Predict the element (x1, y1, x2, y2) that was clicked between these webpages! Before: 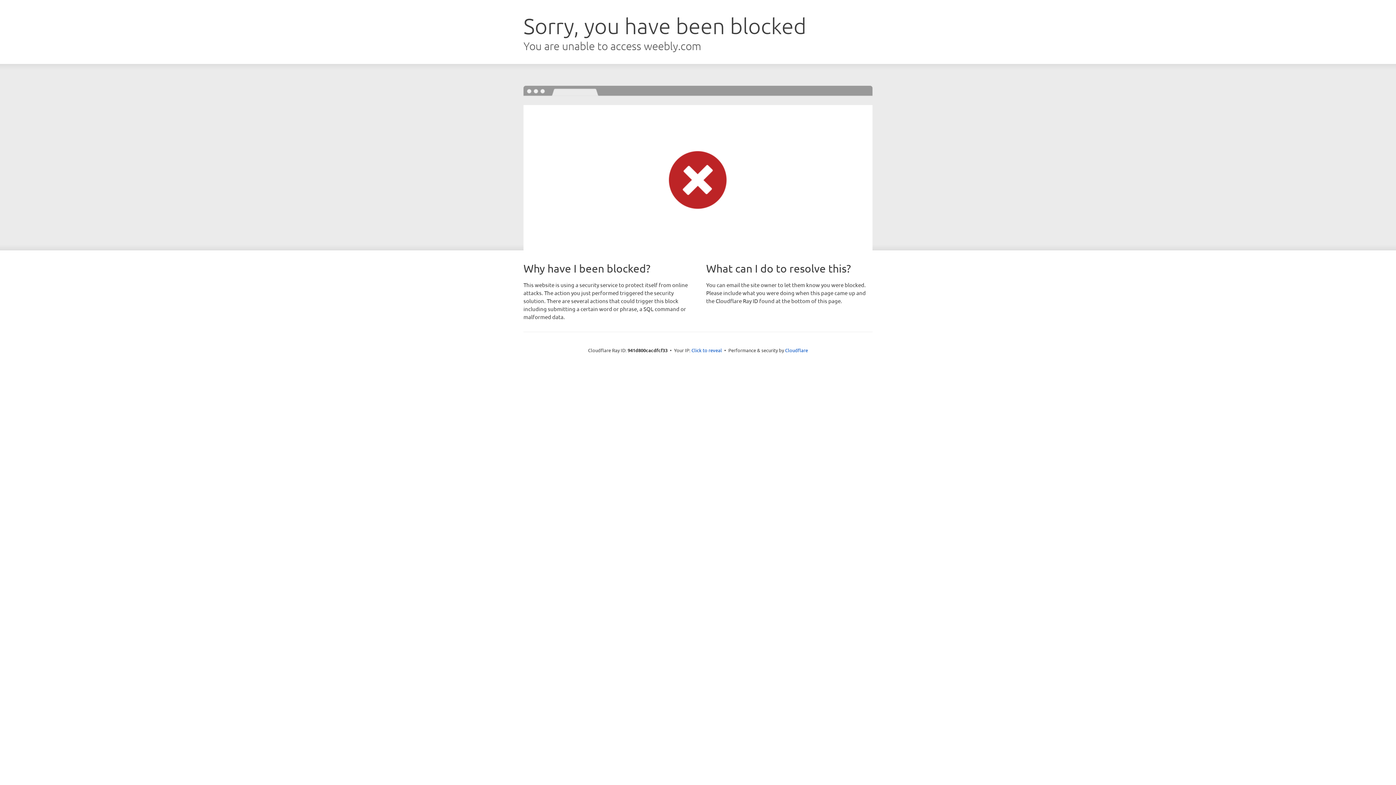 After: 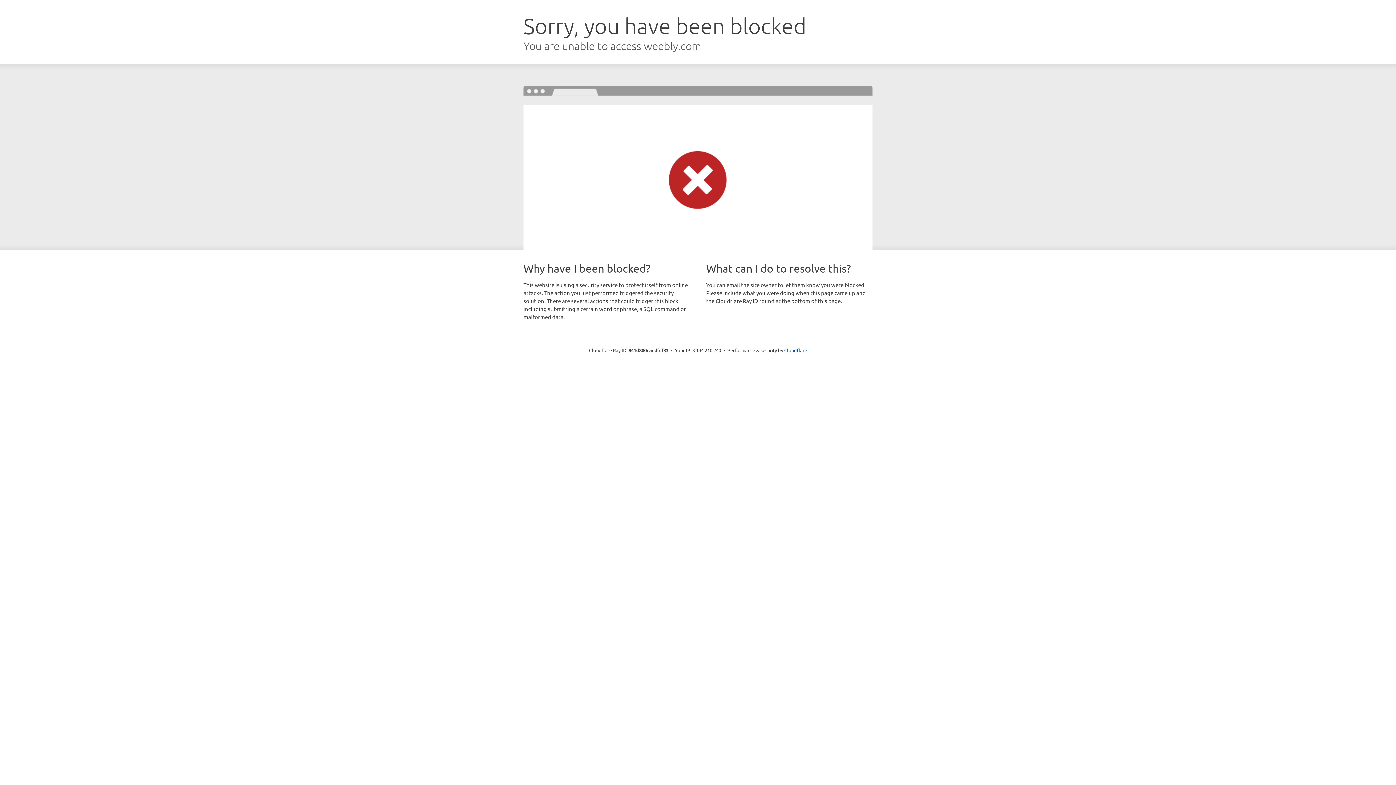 Action: label: Click to reveal bbox: (691, 346, 722, 353)